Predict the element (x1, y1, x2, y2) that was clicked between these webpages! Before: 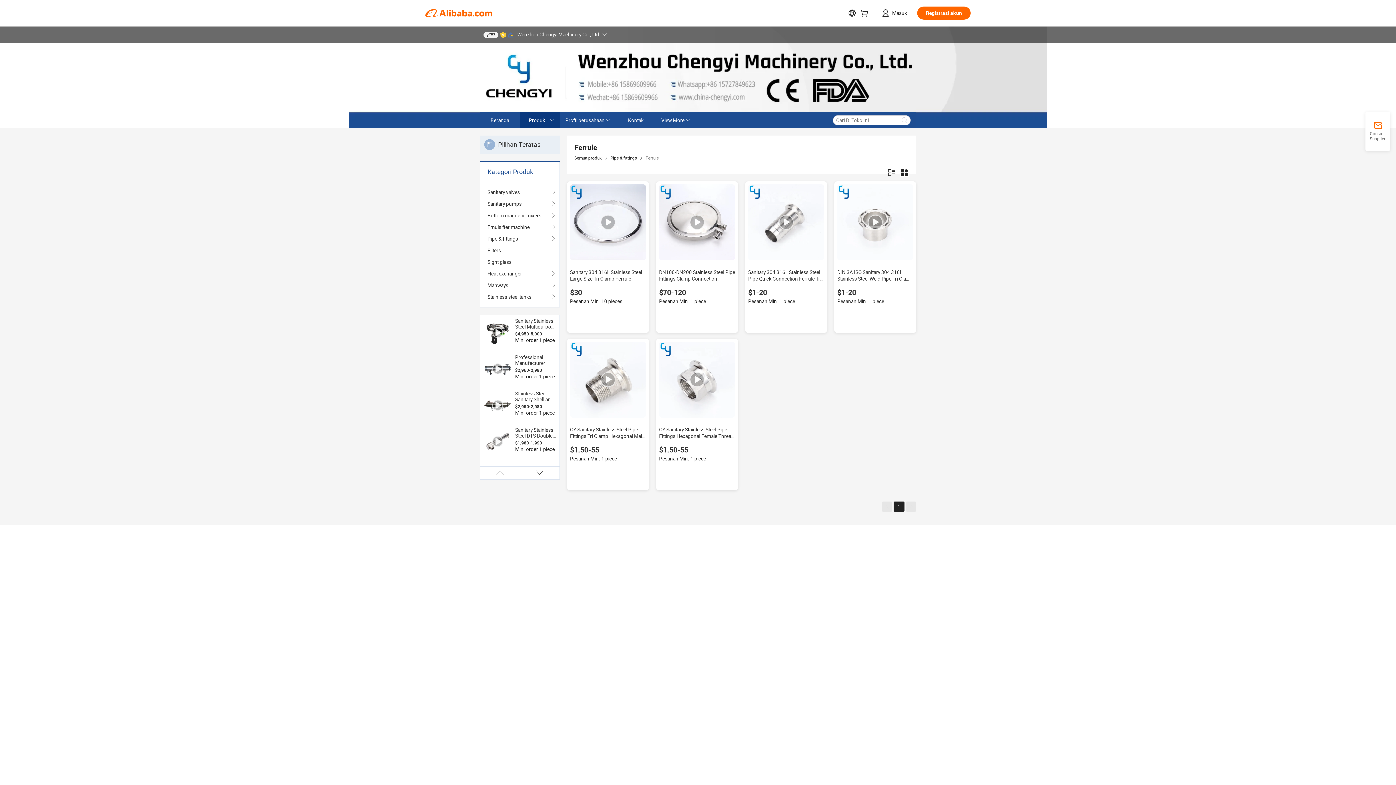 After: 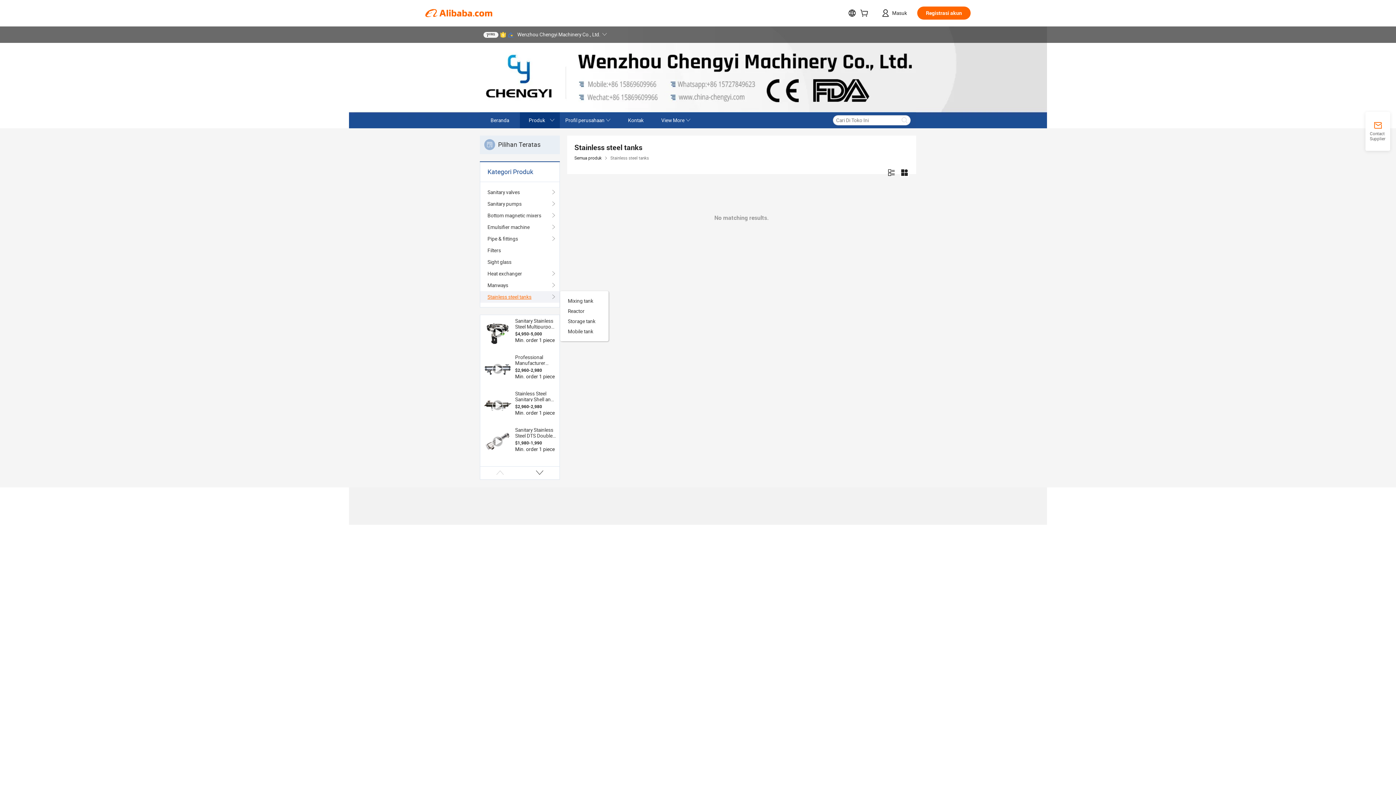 Action: label: Stainless steel tanks bbox: (487, 291, 552, 302)